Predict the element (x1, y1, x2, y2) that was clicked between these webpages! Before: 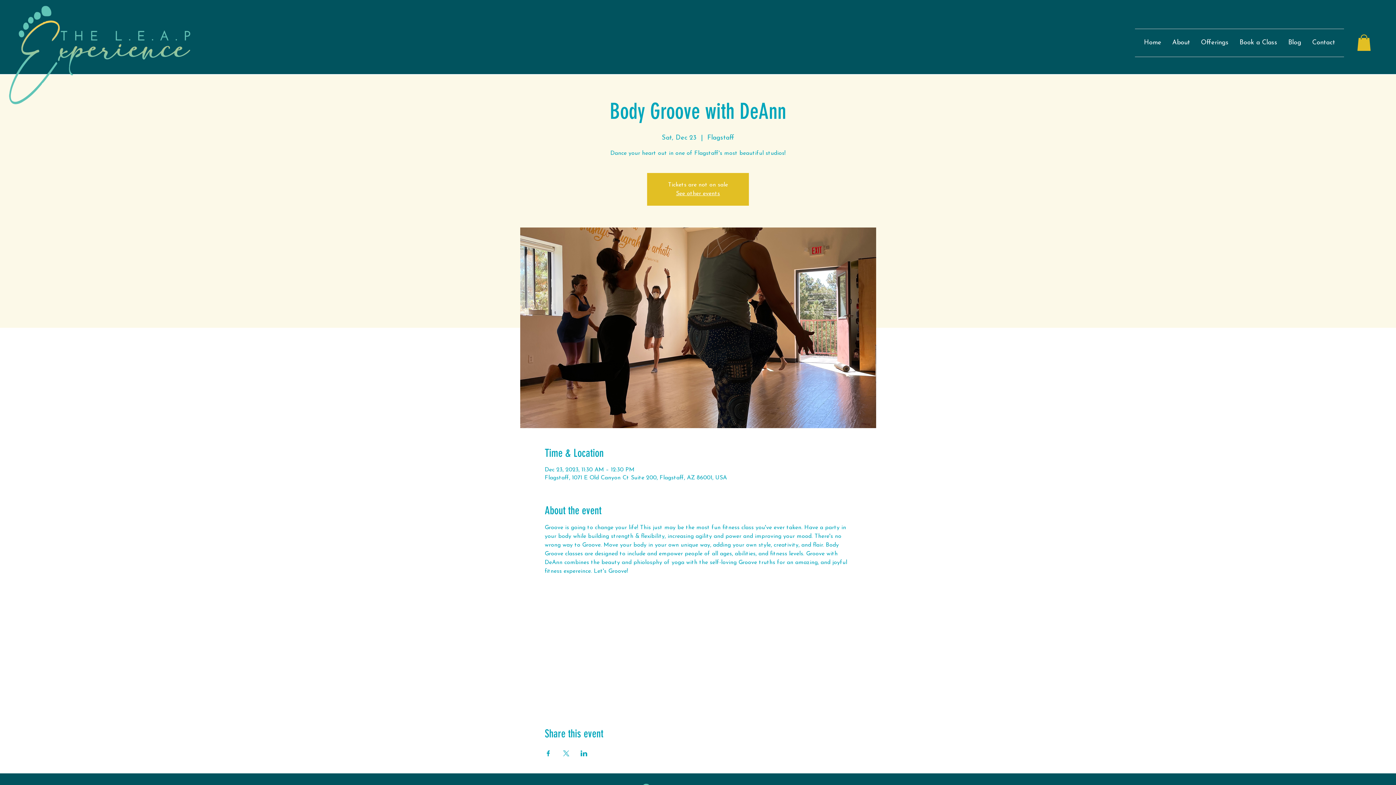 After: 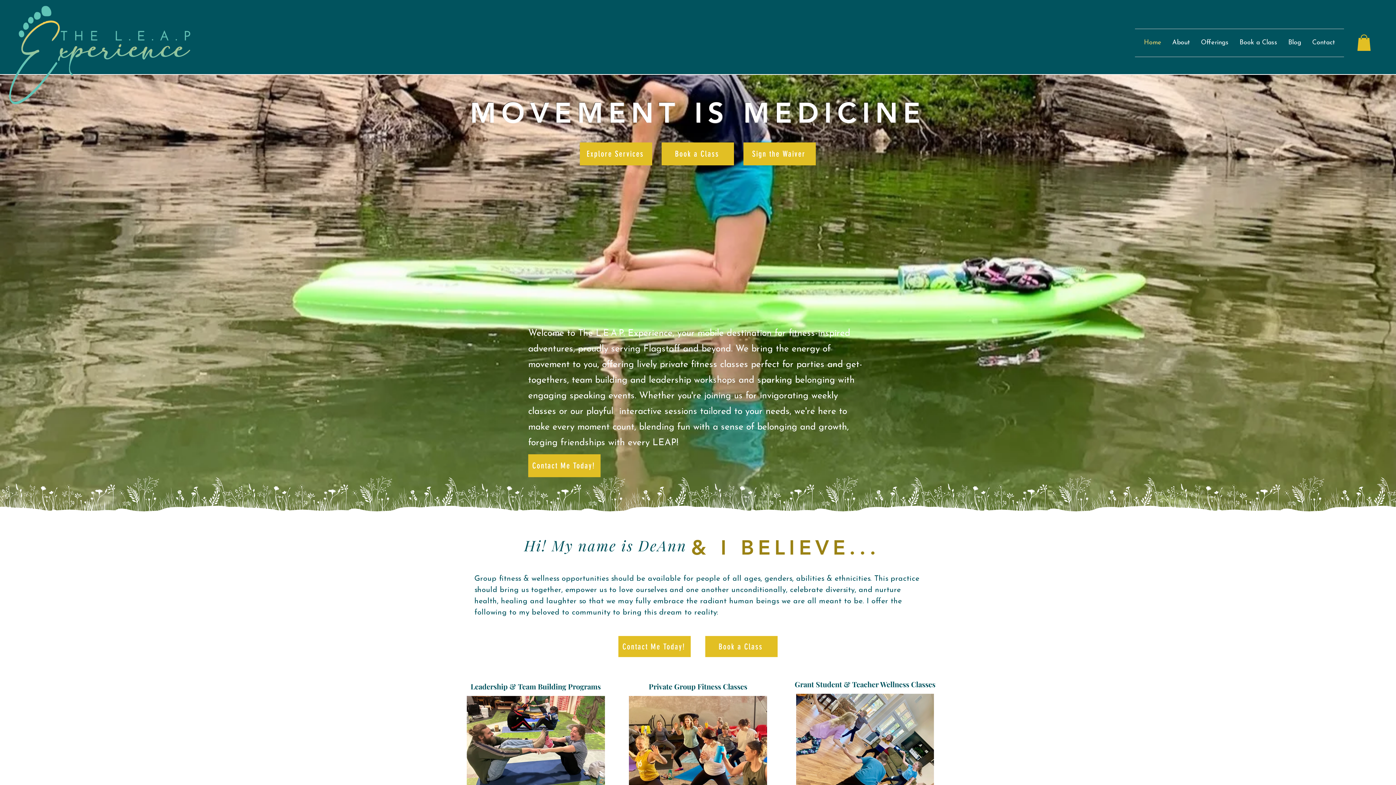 Action: label: See other events bbox: (676, 191, 720, 196)